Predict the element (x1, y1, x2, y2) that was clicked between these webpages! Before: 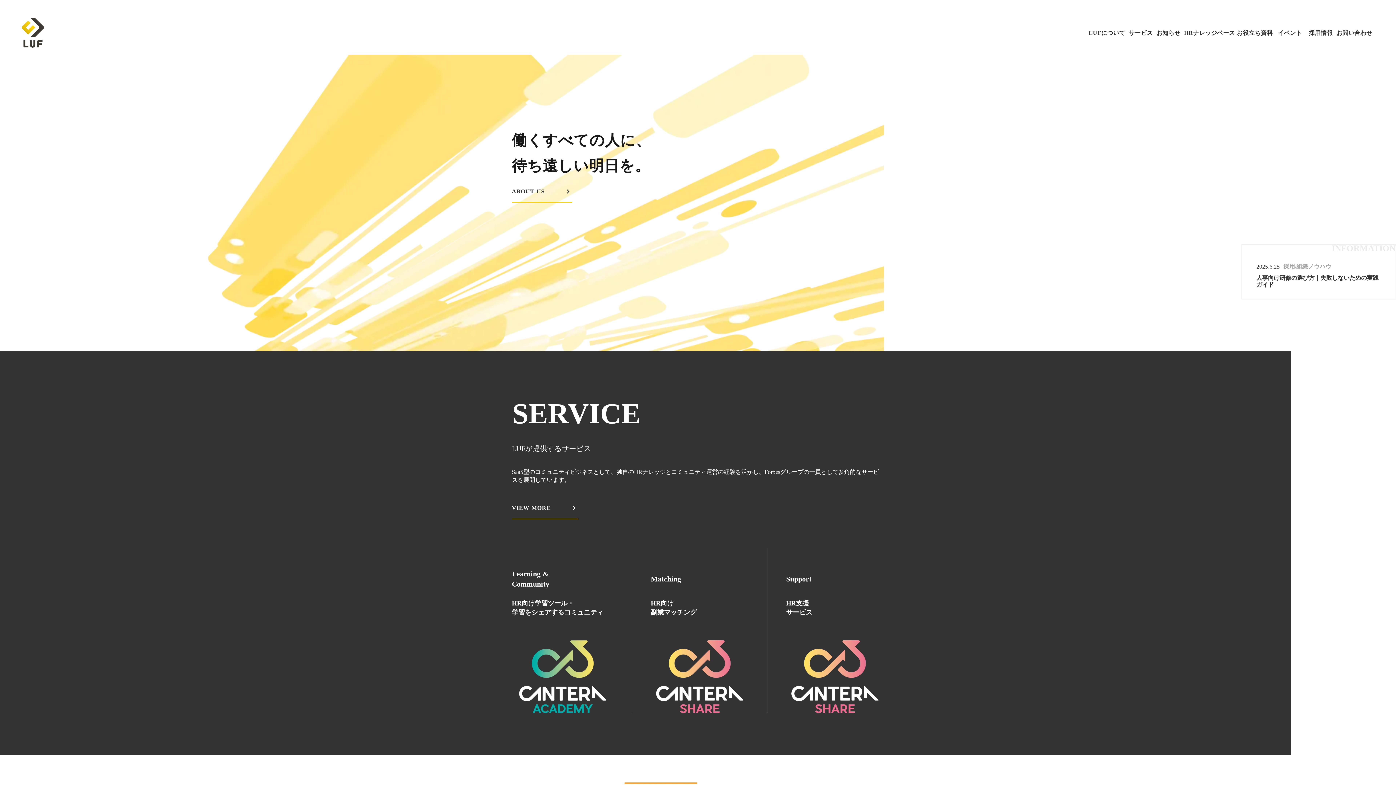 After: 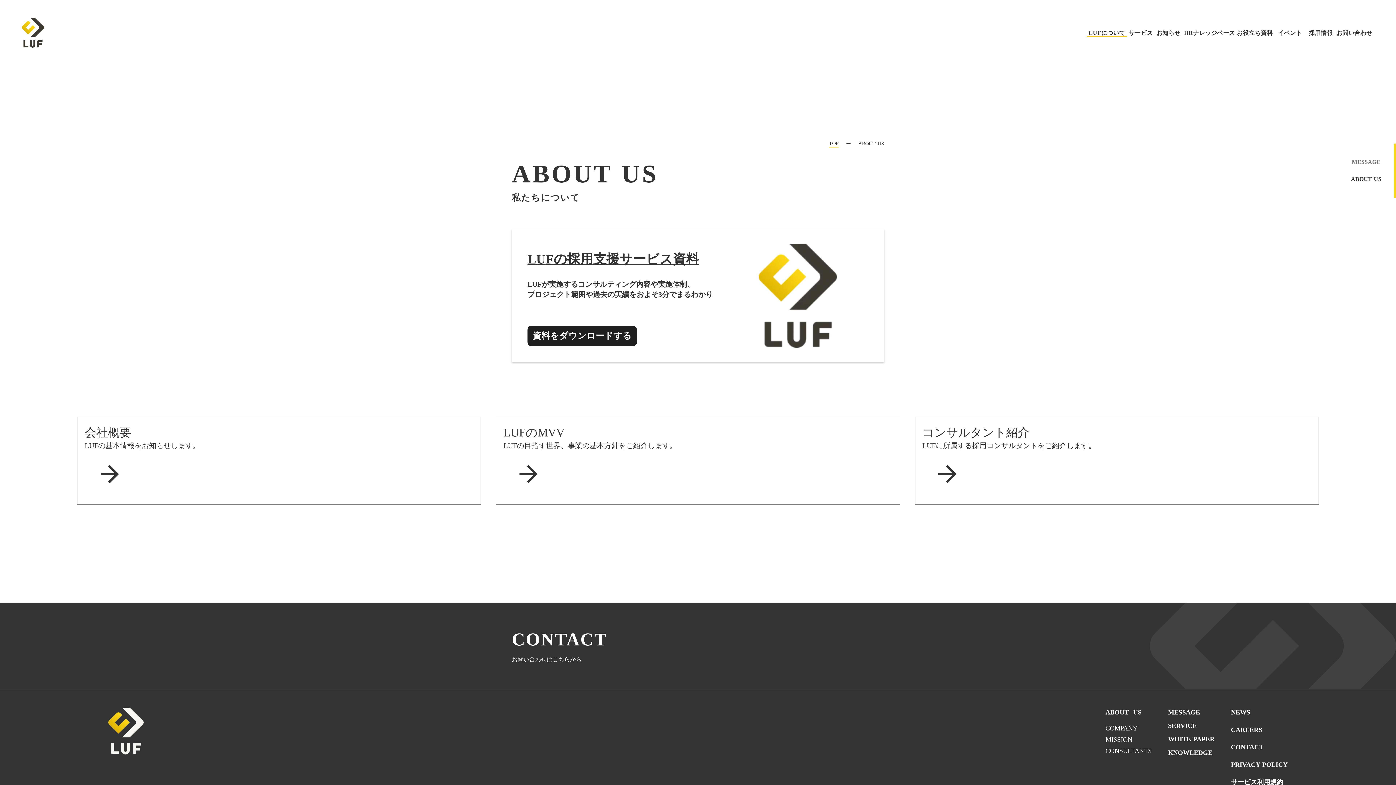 Action: label: ABOUT US


keyboard_arrow_right bbox: (512, 187, 572, 202)